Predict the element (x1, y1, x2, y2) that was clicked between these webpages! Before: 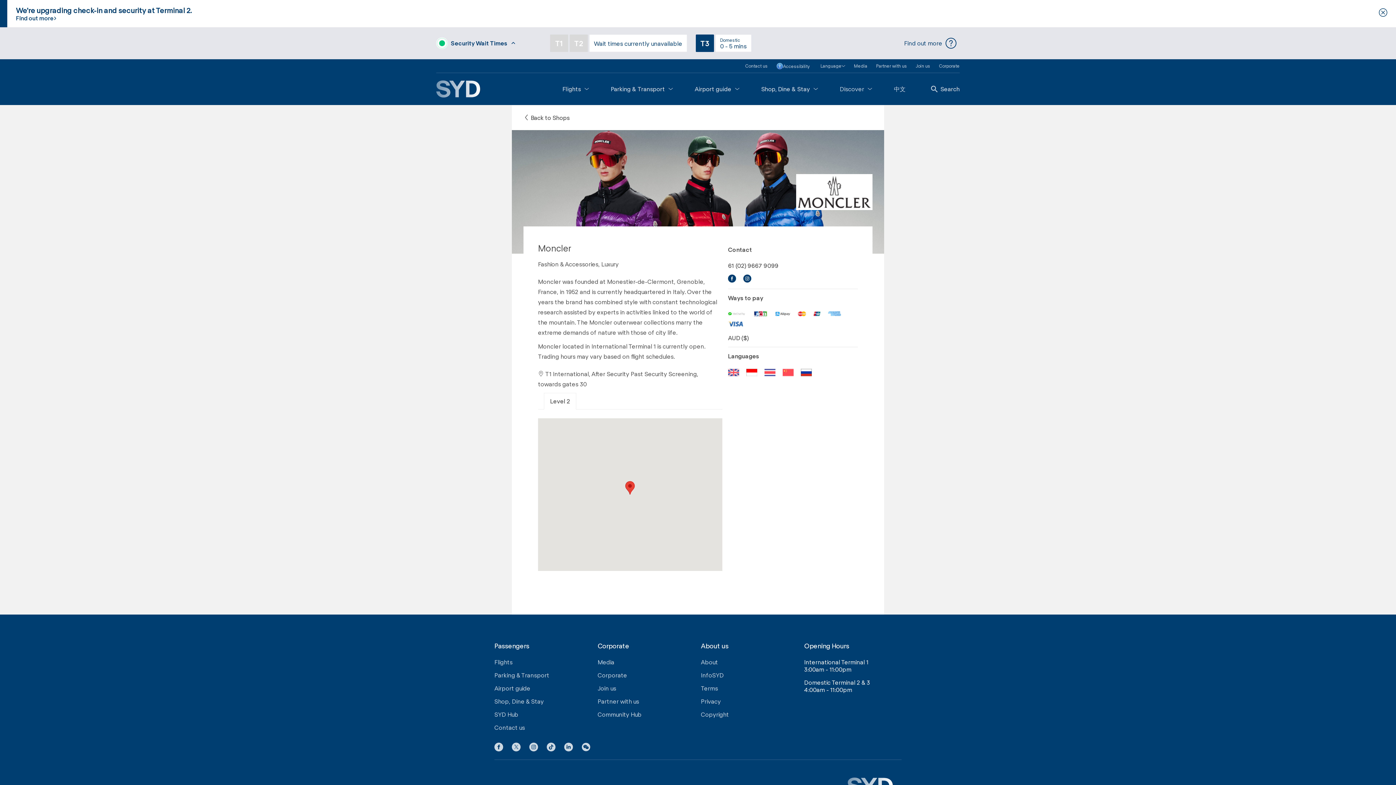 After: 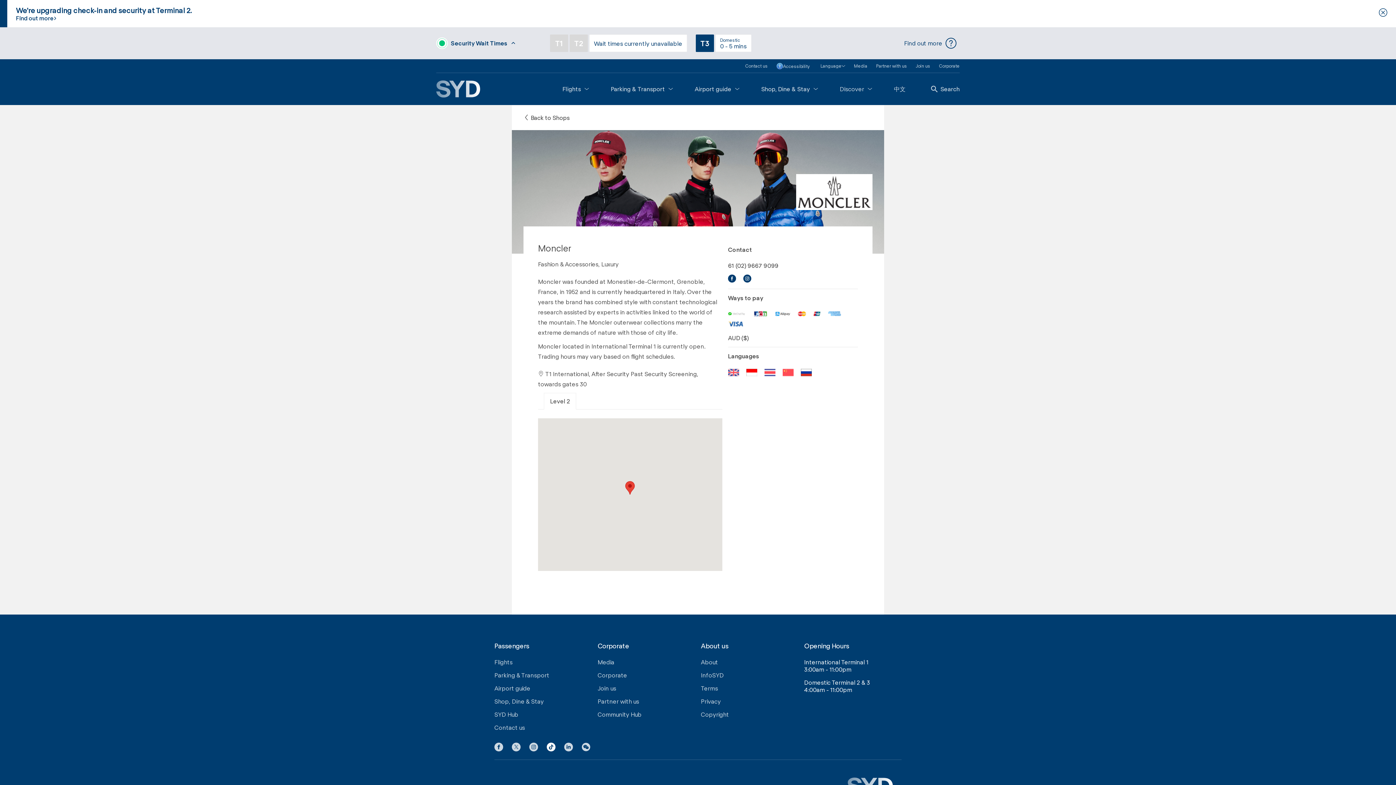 Action: bbox: (546, 737, 555, 759) label: Tiktok icon